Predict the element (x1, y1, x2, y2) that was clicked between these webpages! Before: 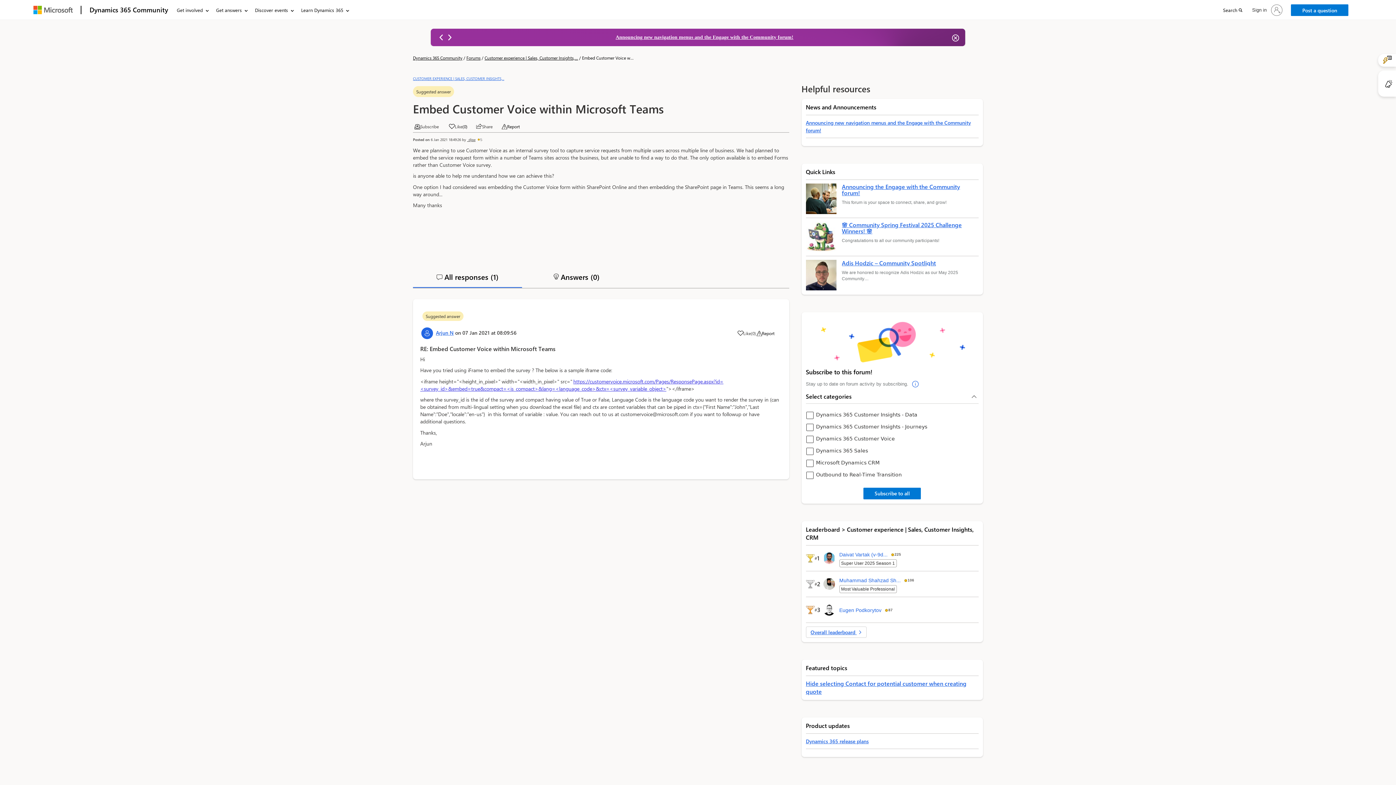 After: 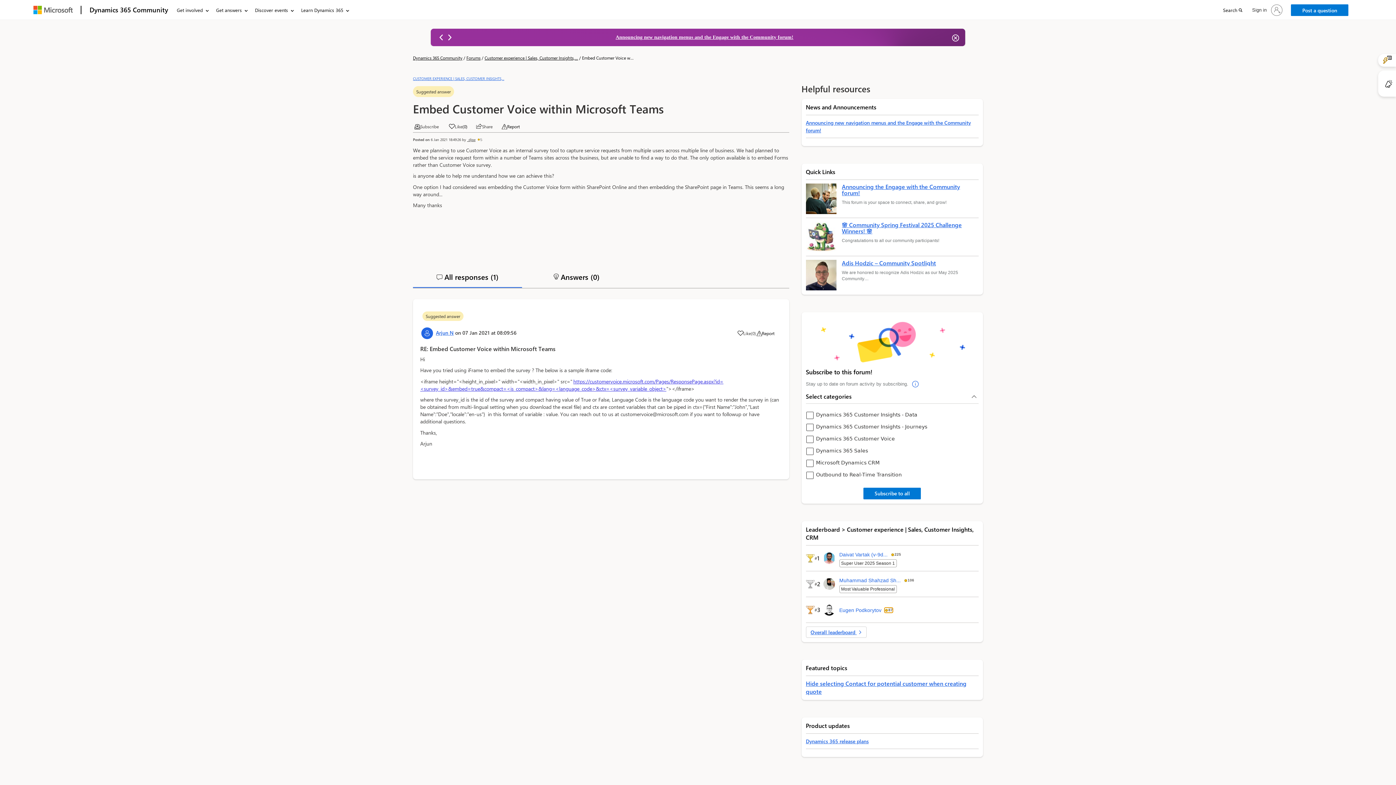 Action: bbox: (884, 608, 892, 613) label: 87